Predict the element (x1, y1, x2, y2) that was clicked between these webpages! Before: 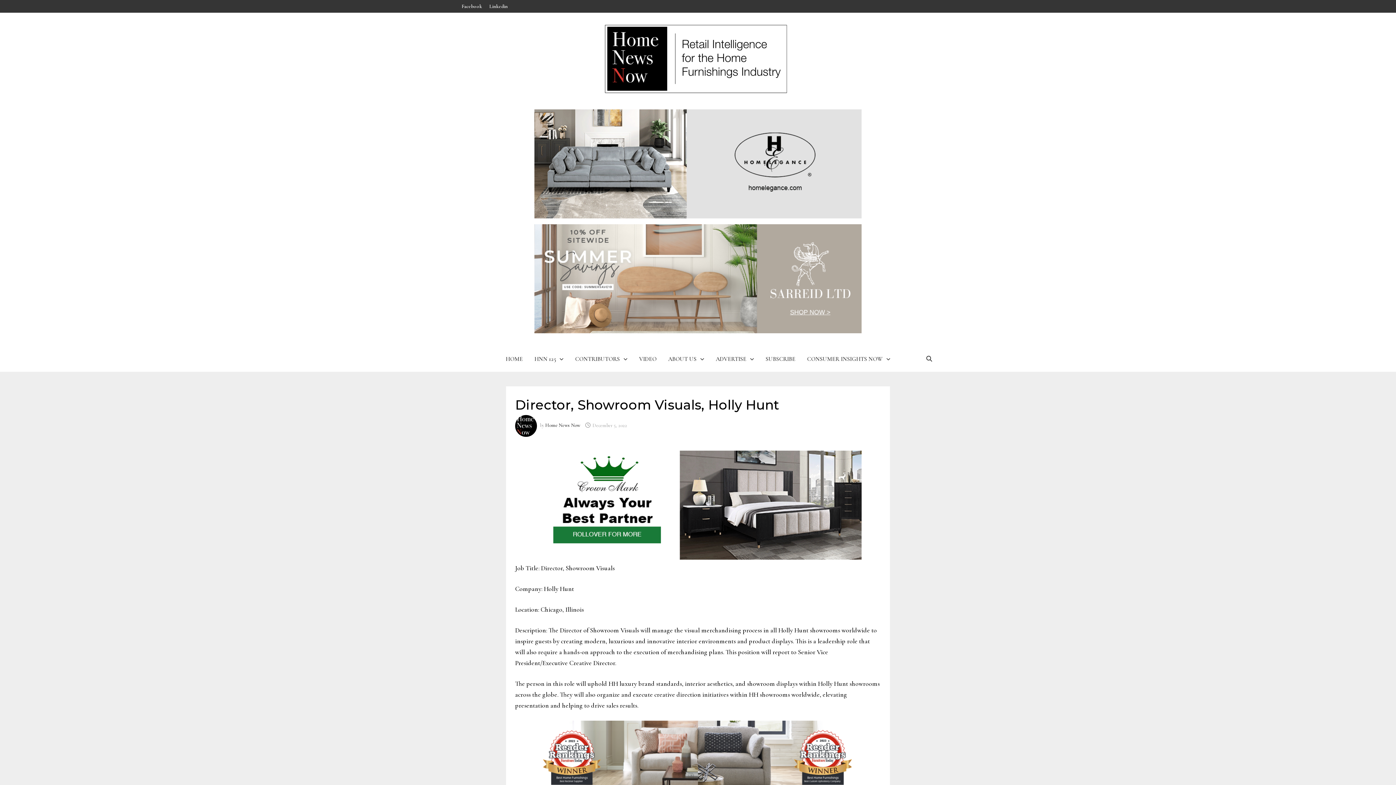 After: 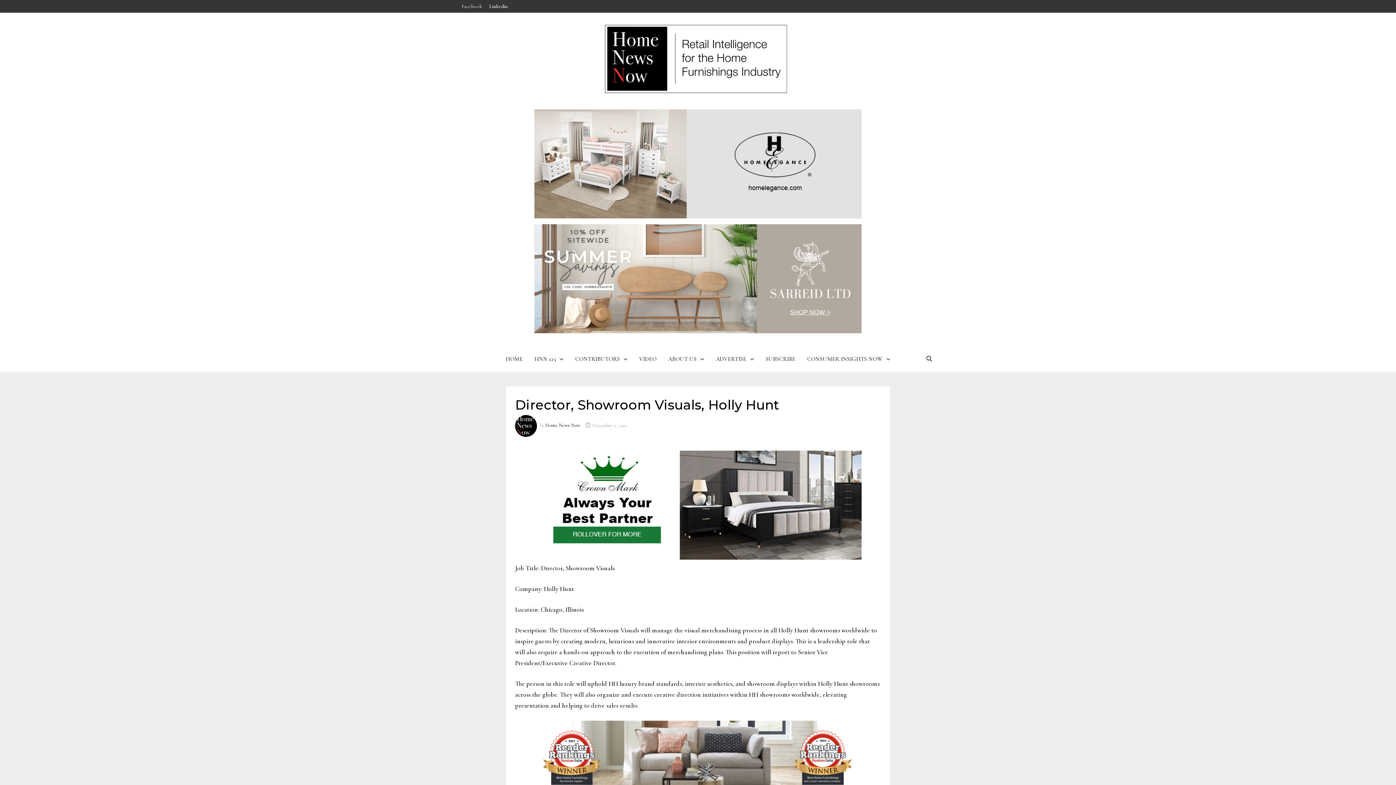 Action: label: Facebook bbox: (458, 0, 485, 12)